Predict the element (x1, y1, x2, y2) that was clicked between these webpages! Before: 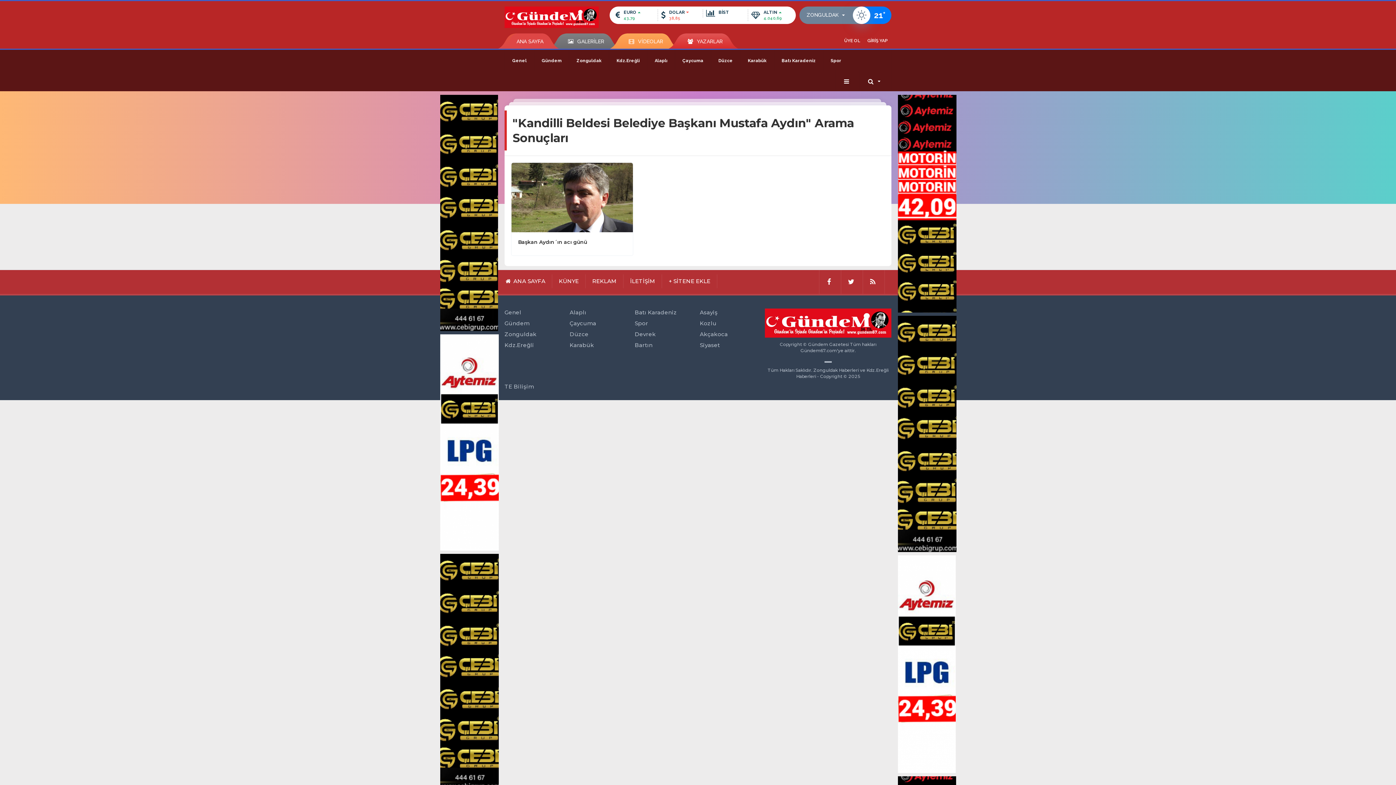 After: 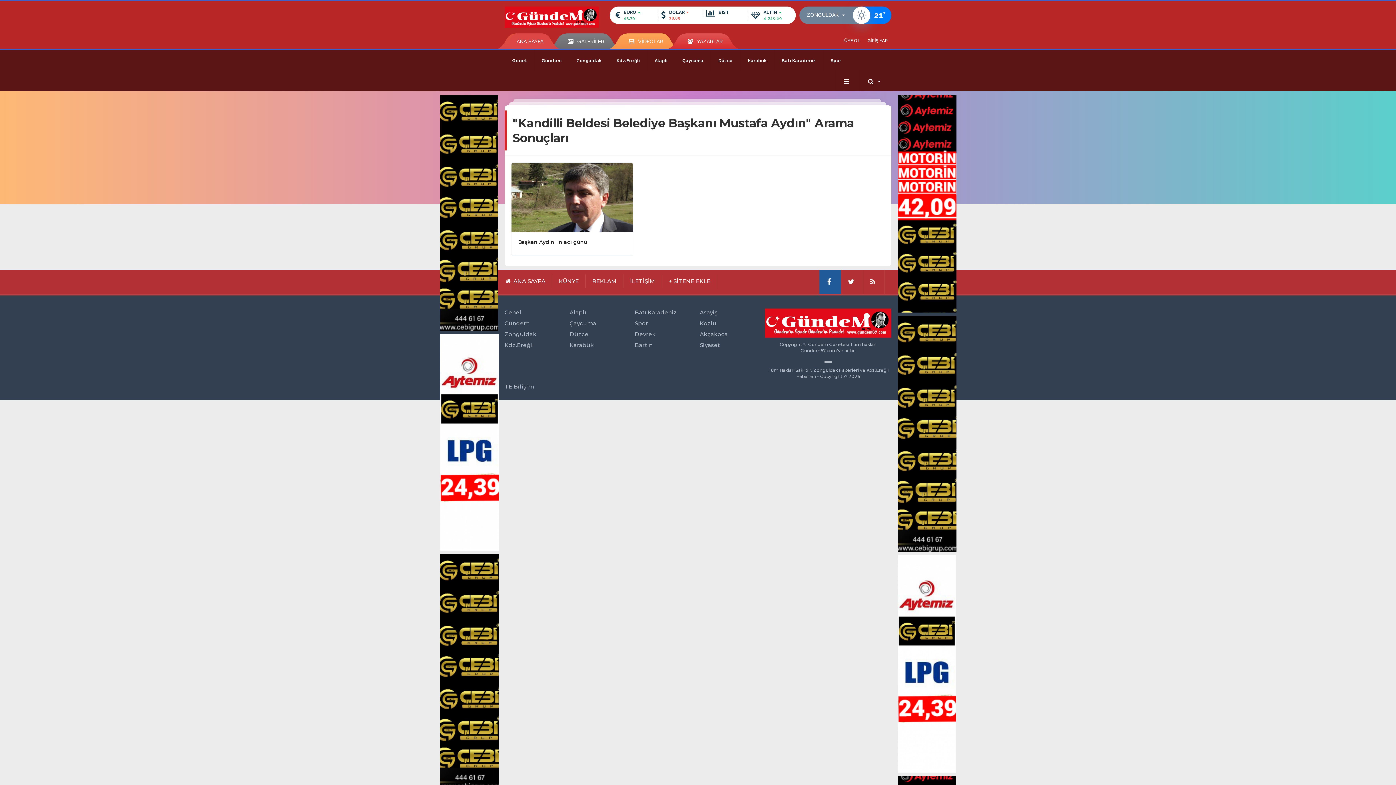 Action: bbox: (819, 270, 841, 294)